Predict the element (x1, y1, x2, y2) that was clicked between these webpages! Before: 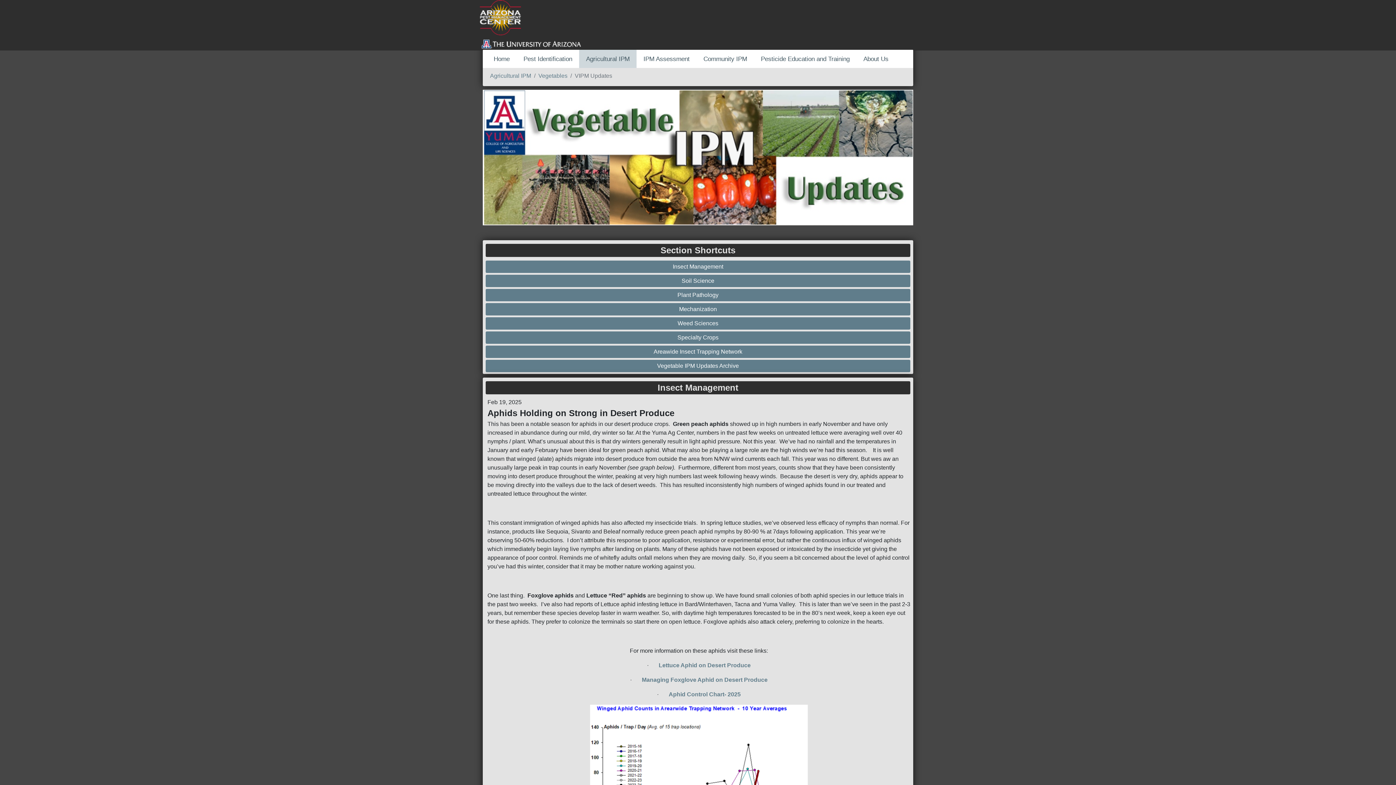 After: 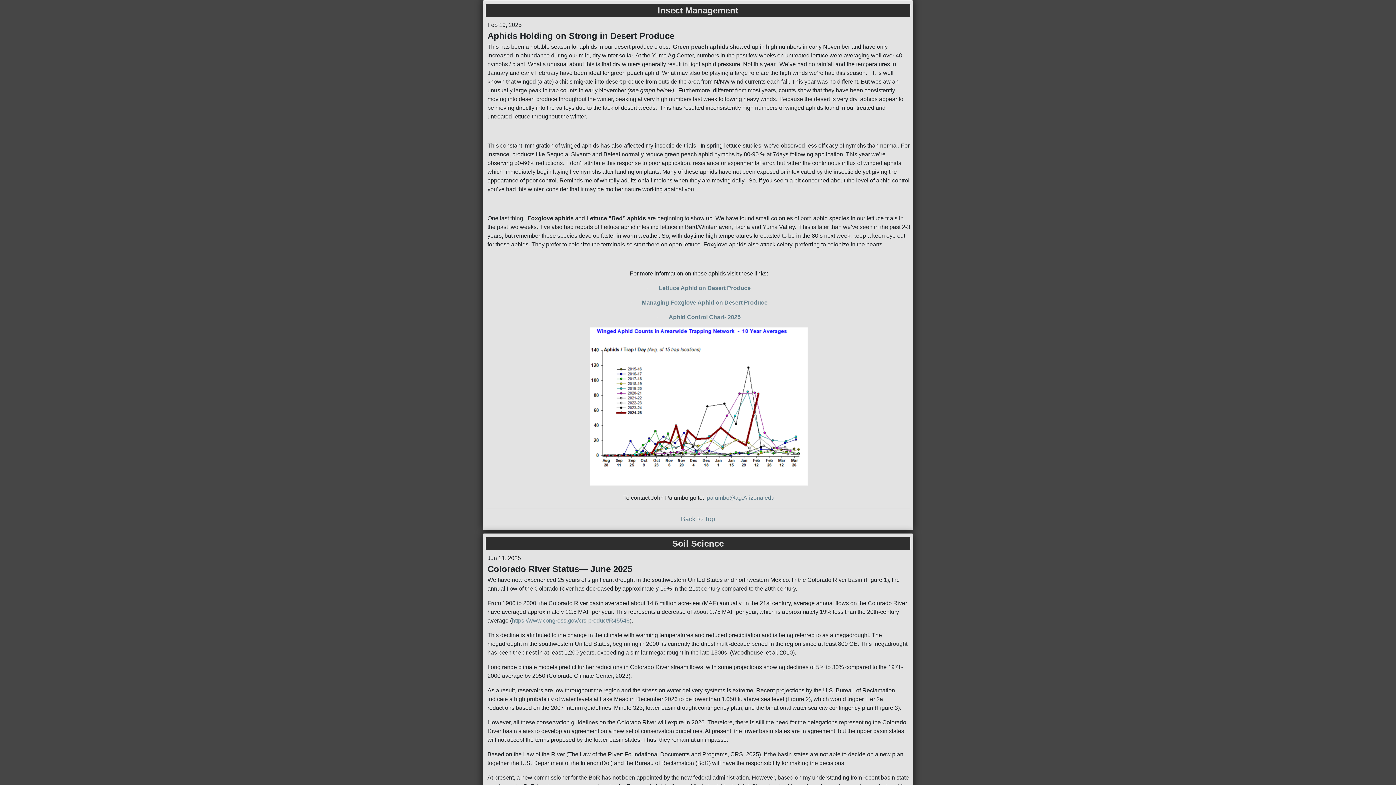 Action: label: Insect Management bbox: (487, 262, 908, 271)